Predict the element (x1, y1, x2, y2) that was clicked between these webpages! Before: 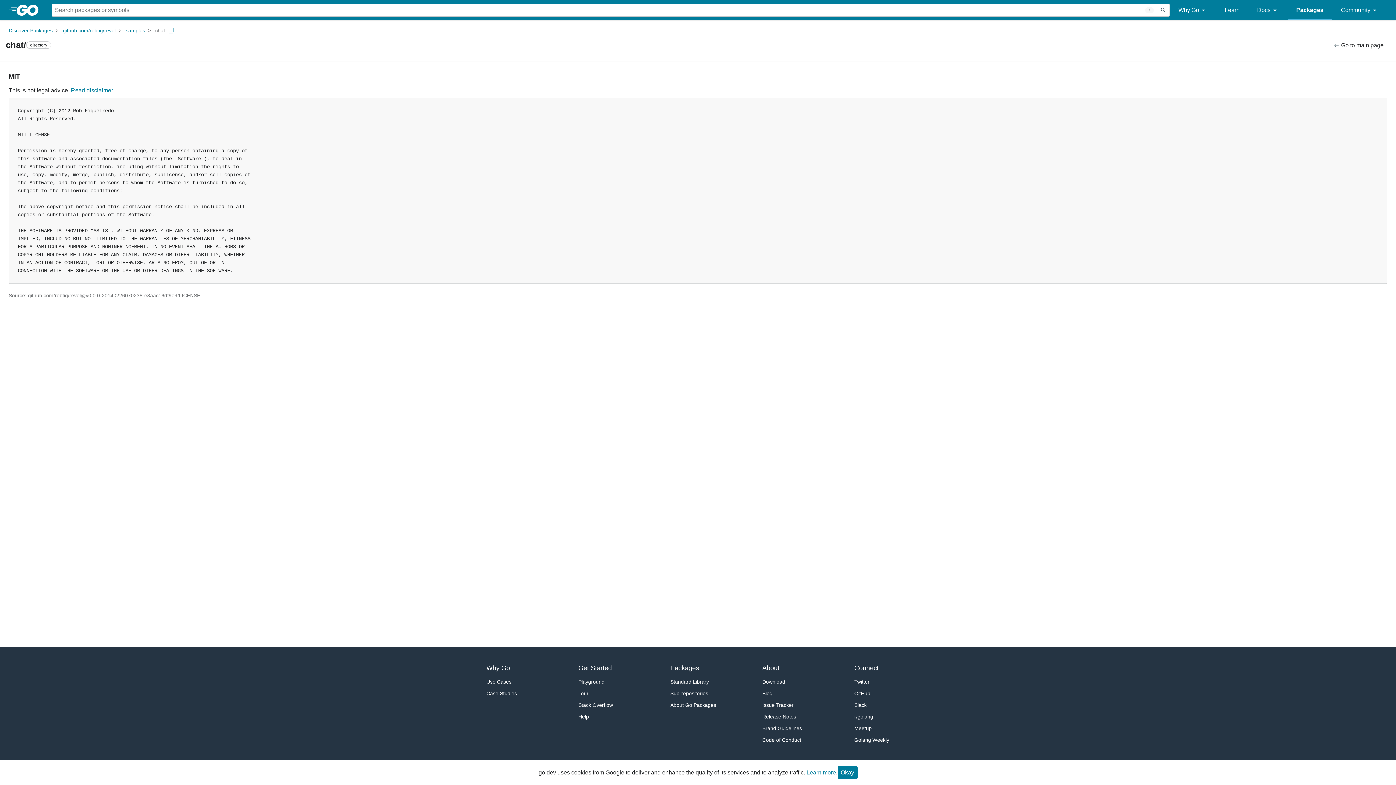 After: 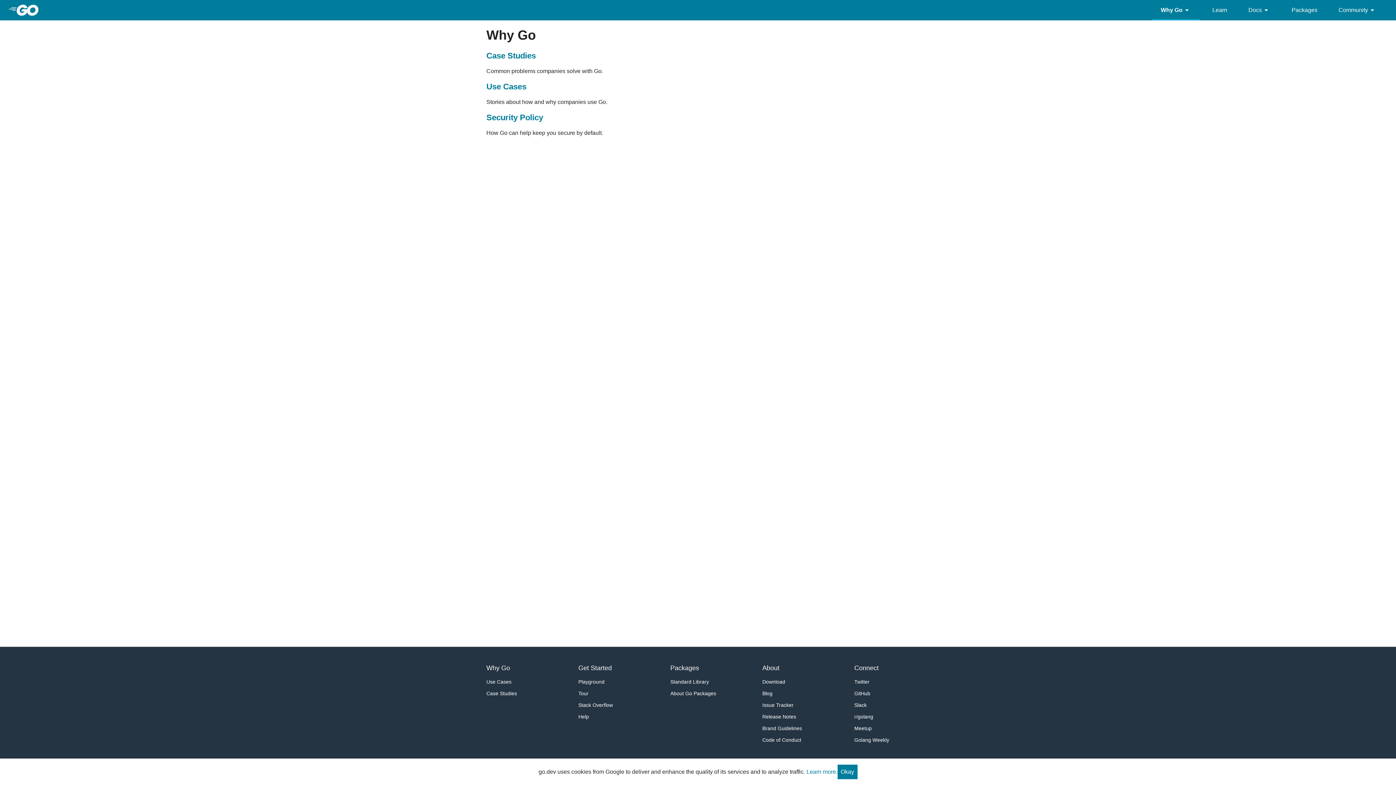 Action: bbox: (486, 676, 541, 688) label: Use Cases